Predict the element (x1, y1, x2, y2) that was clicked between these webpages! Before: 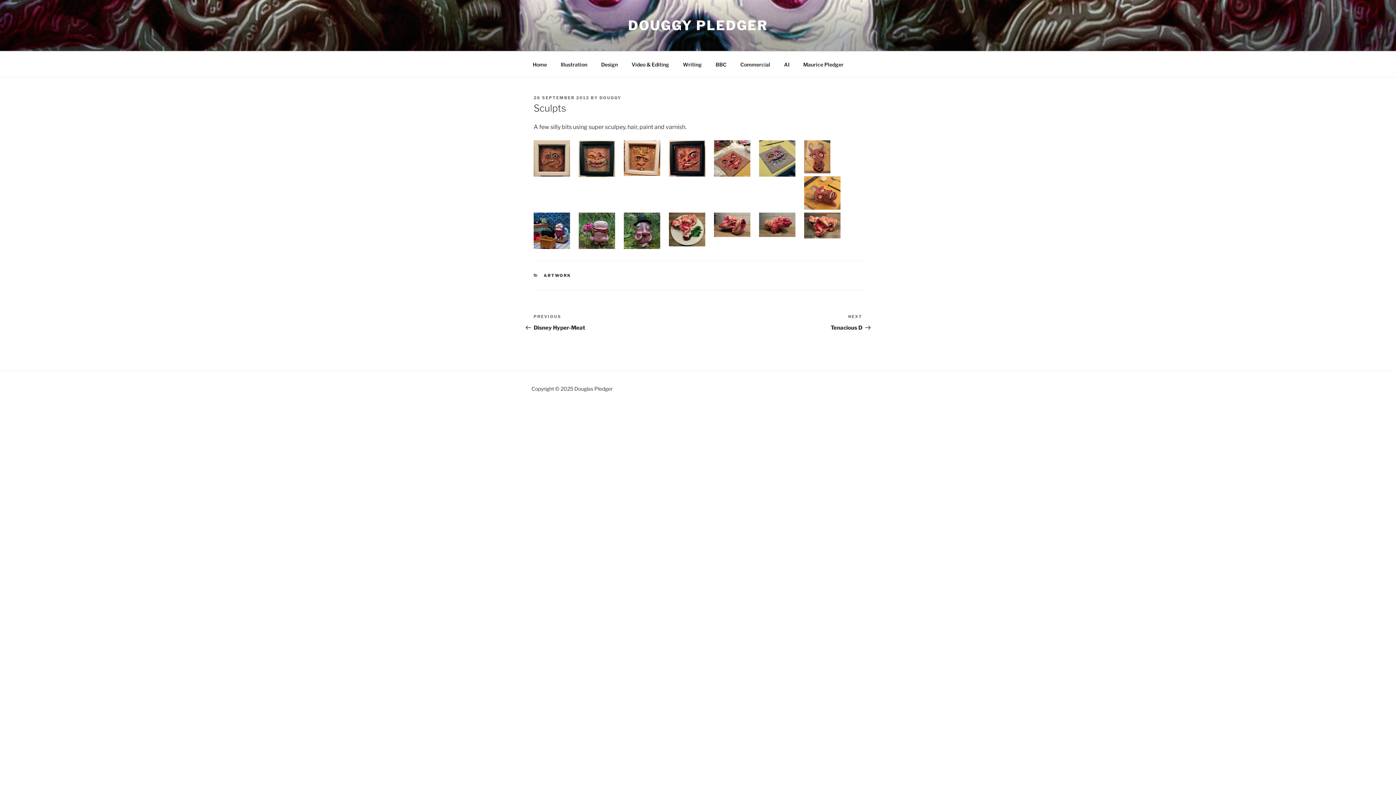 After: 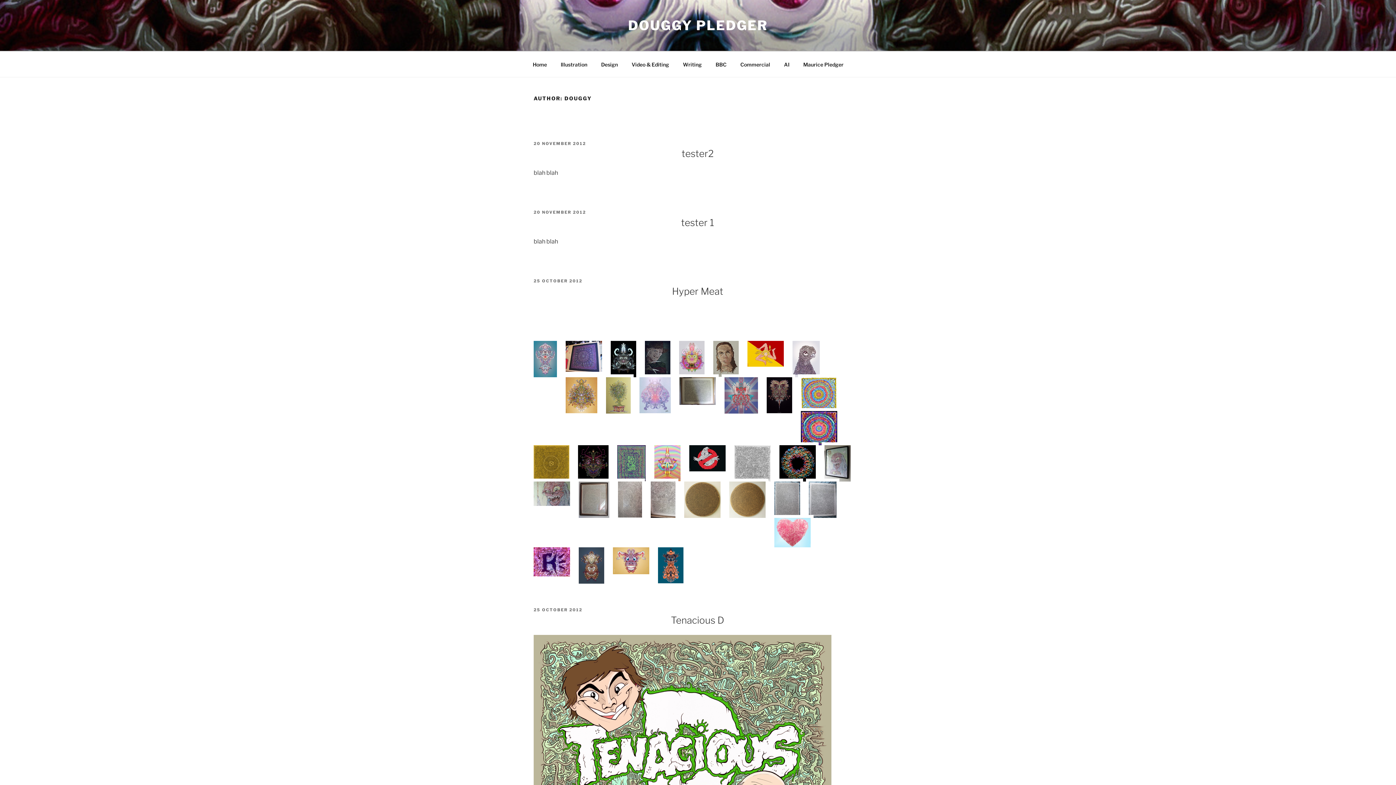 Action: bbox: (599, 95, 621, 100) label: DOUGGY